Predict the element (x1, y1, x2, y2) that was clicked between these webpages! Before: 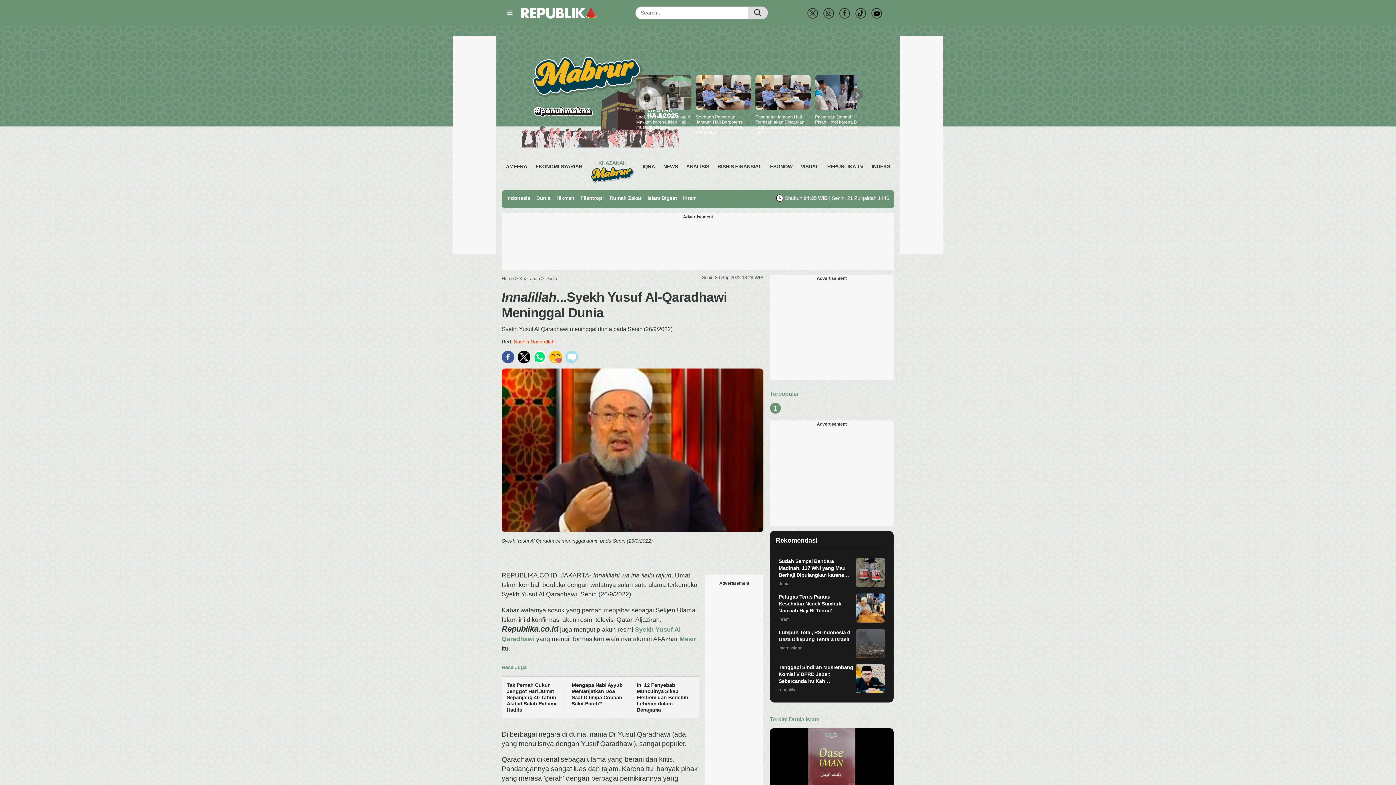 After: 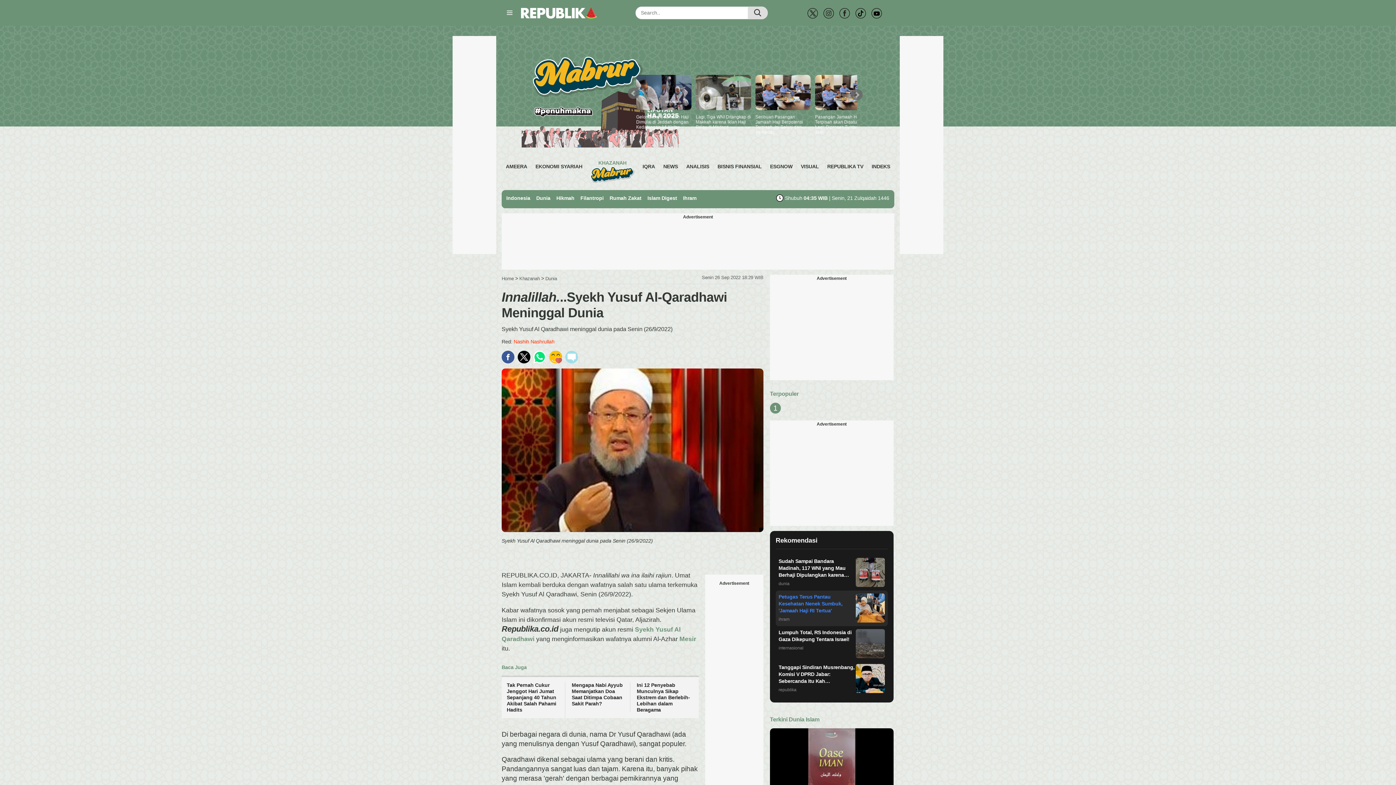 Action: label: Petugas Terus Pantau Kesehatan Nenek Sumbuk, 'Jamaah Haji RI Tertua'
ihram bbox: (775, 590, 887, 626)